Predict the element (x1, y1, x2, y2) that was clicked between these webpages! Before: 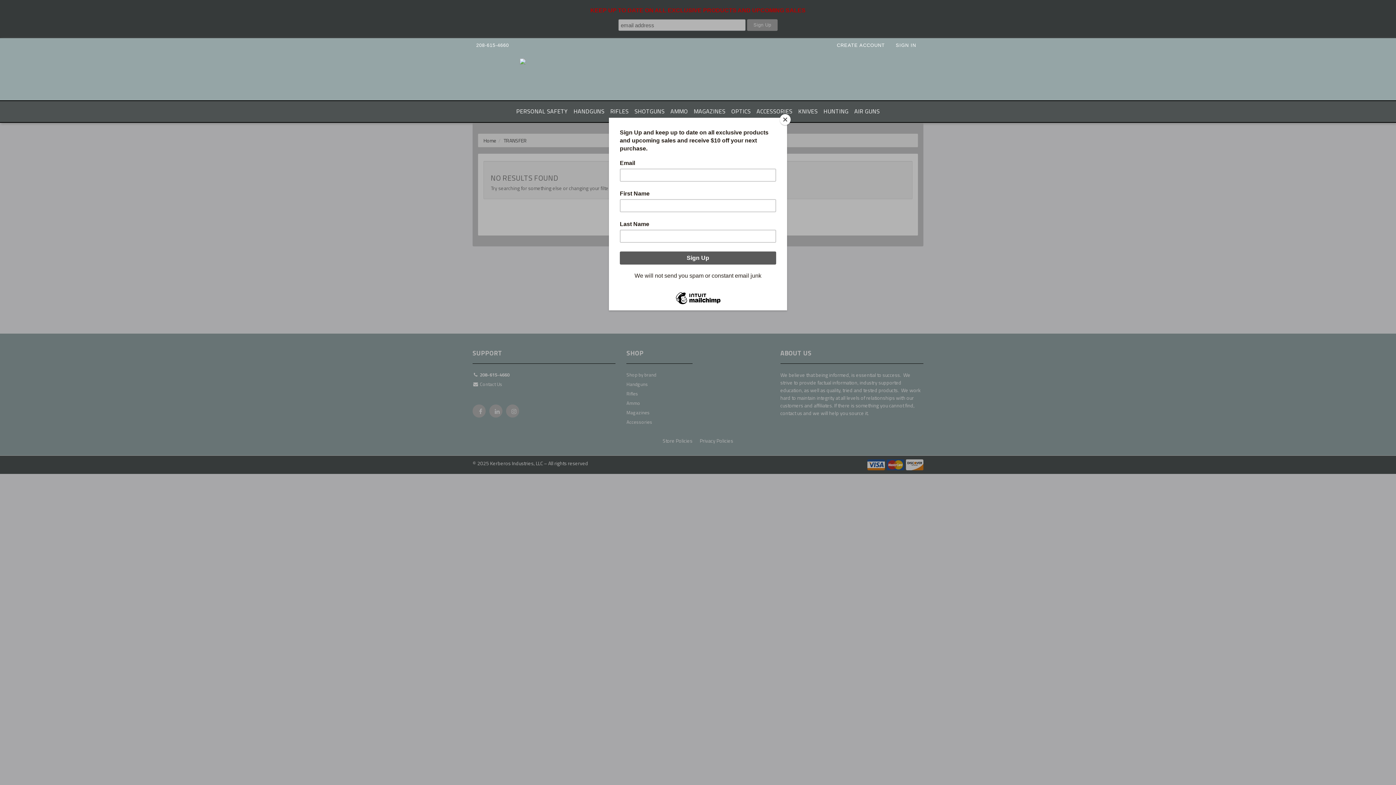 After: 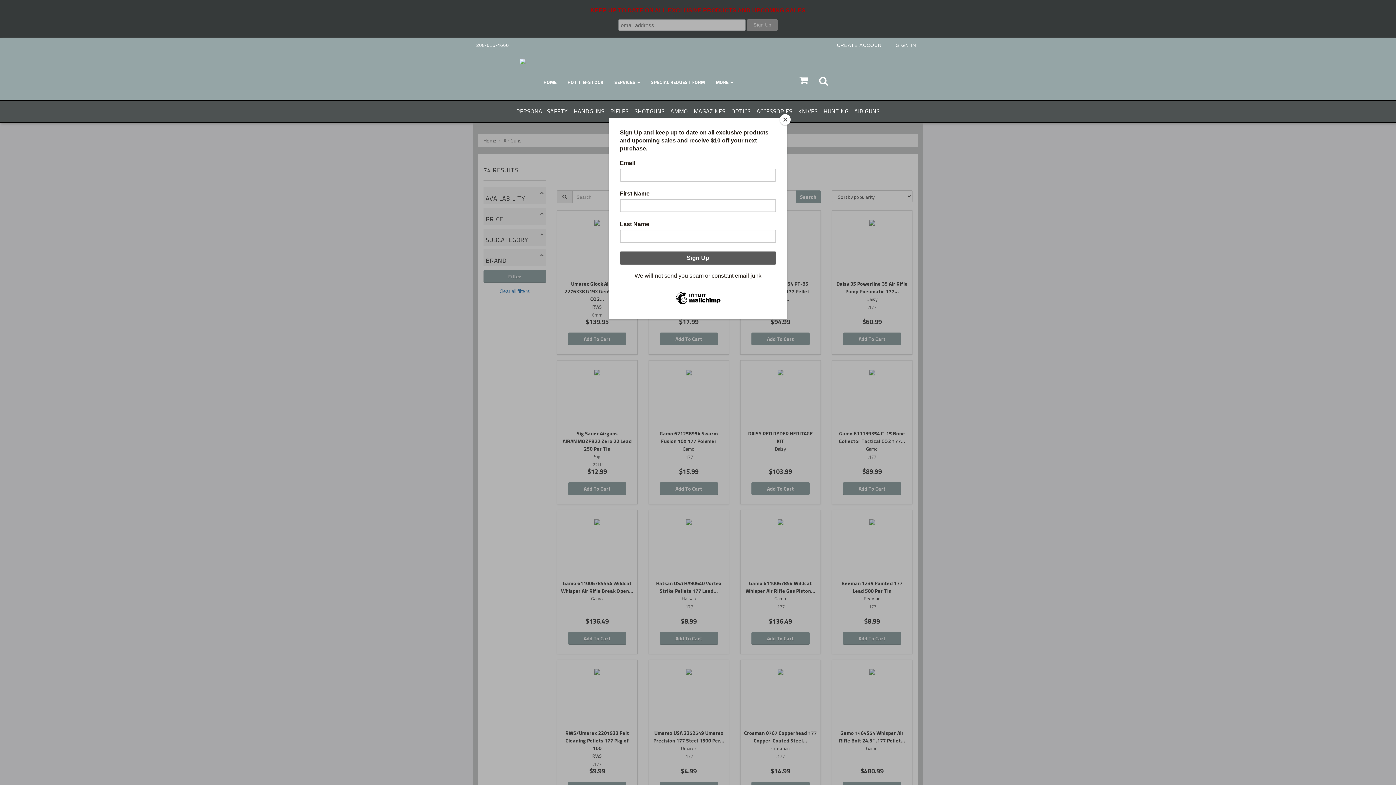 Action: bbox: (851, 101, 882, 121) label: AIR GUNS